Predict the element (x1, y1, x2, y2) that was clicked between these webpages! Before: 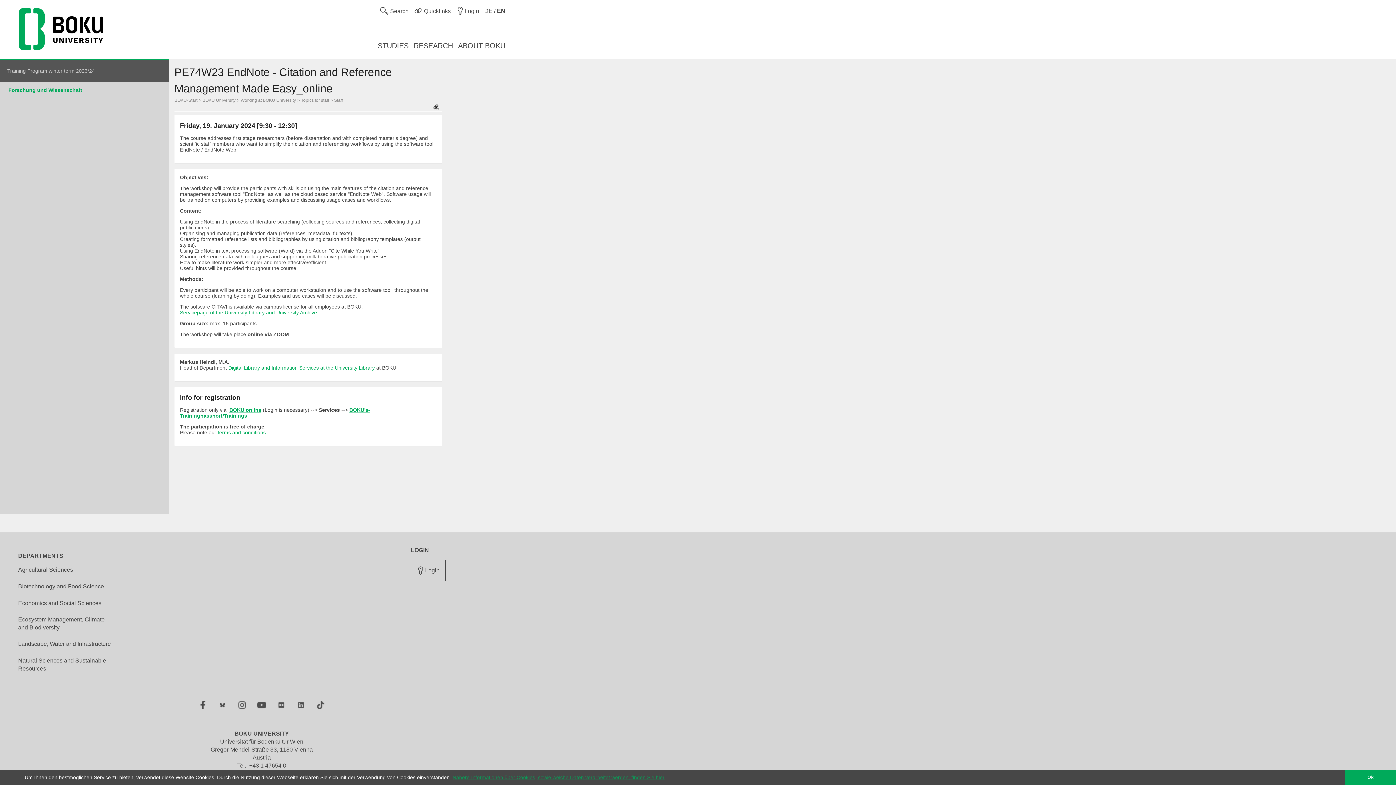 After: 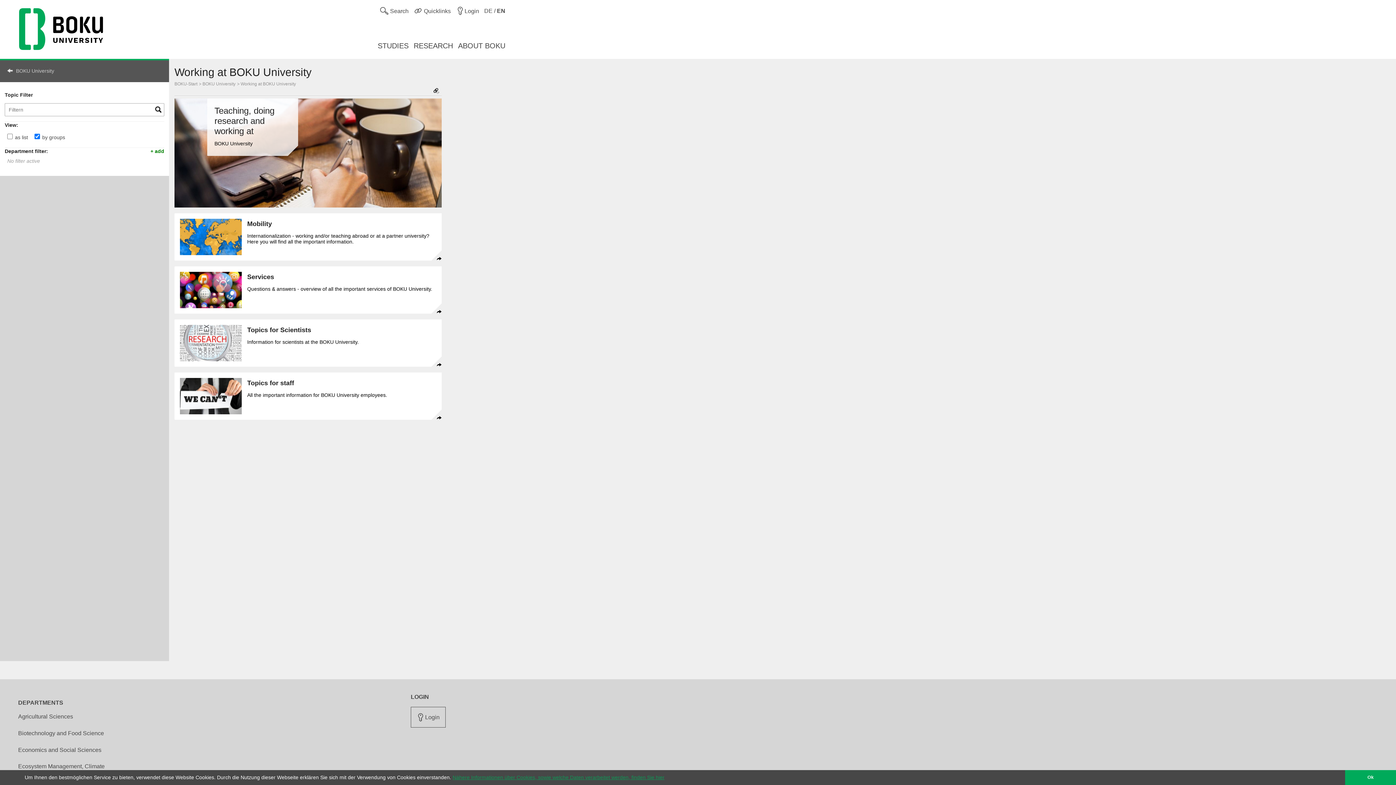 Action: label: Working at BOKU University bbox: (240, 97, 296, 102)